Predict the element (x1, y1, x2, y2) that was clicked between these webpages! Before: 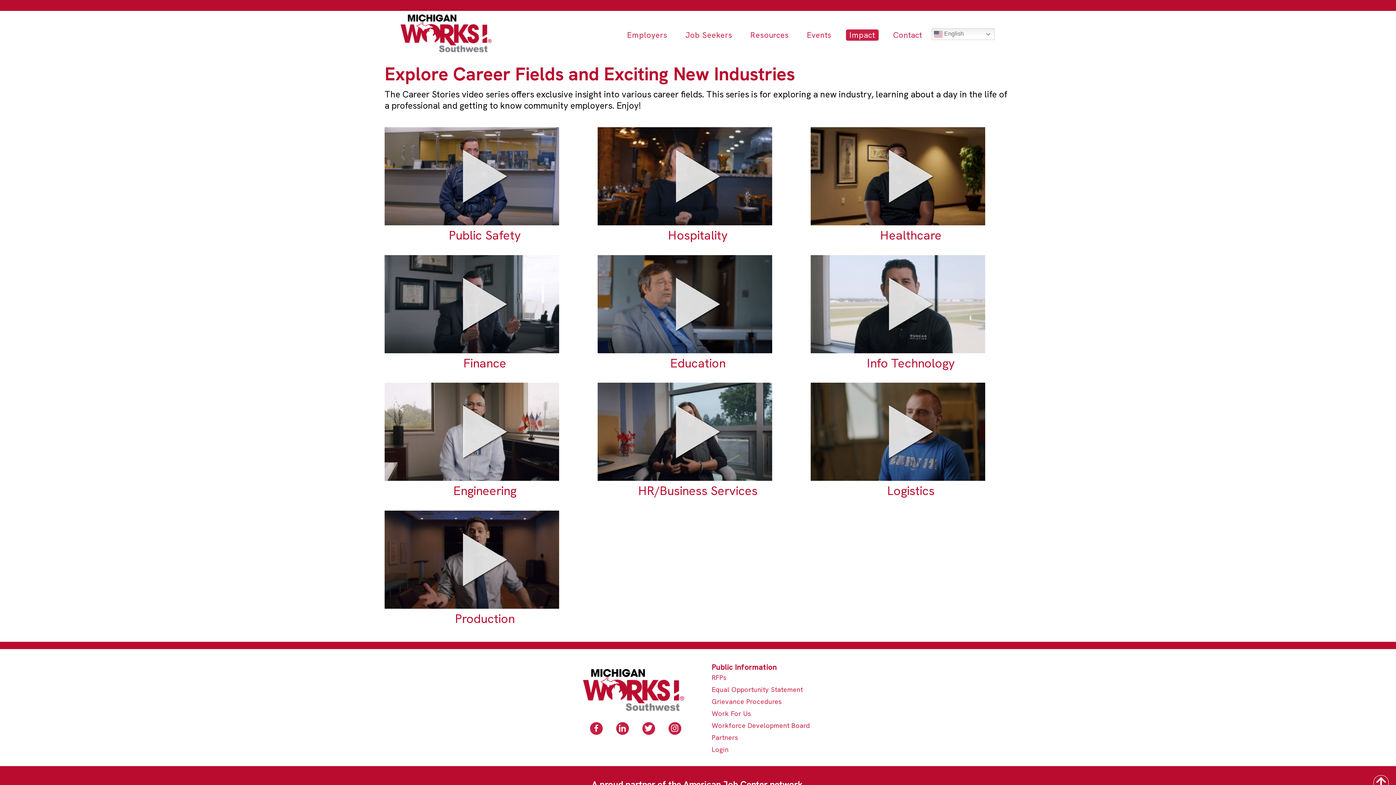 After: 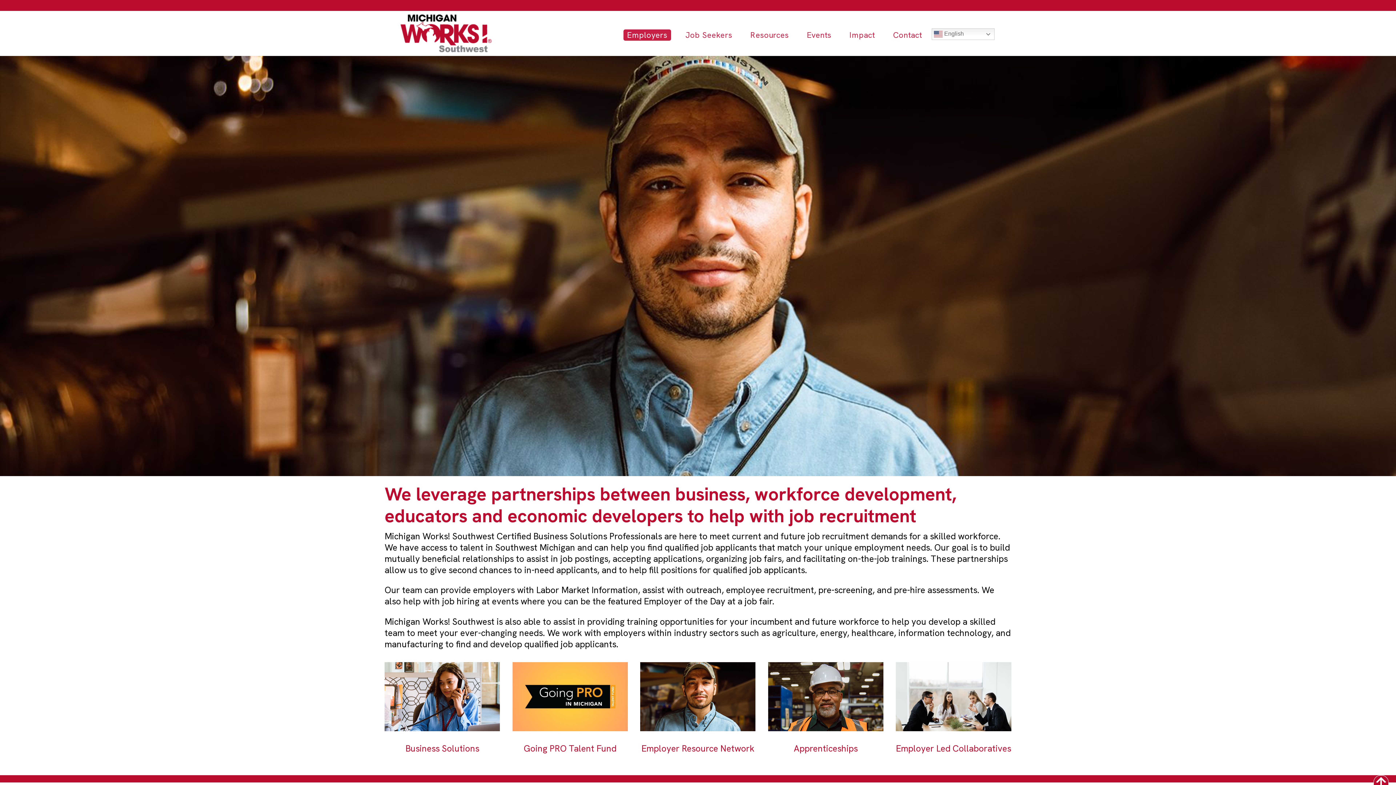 Action: label: Employers bbox: (623, 29, 671, 40)